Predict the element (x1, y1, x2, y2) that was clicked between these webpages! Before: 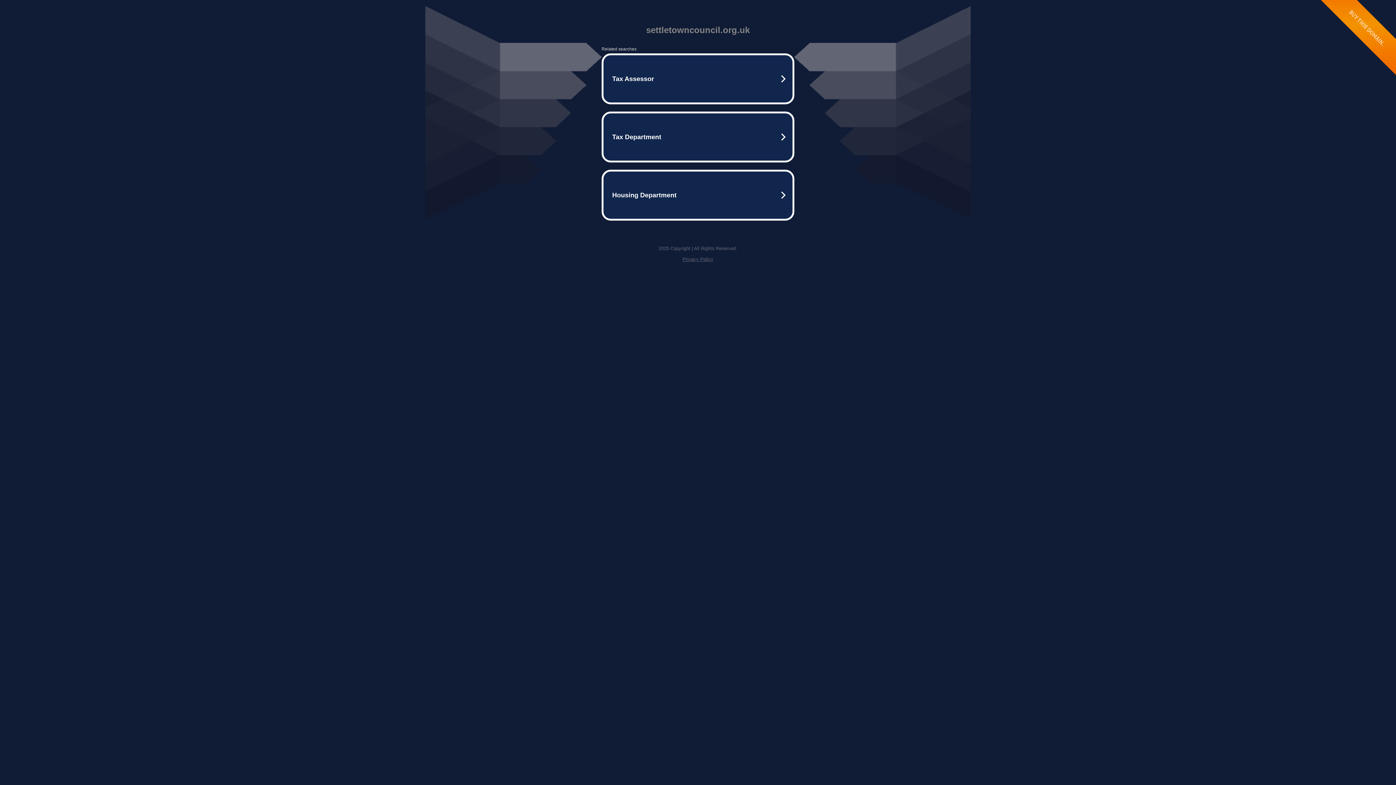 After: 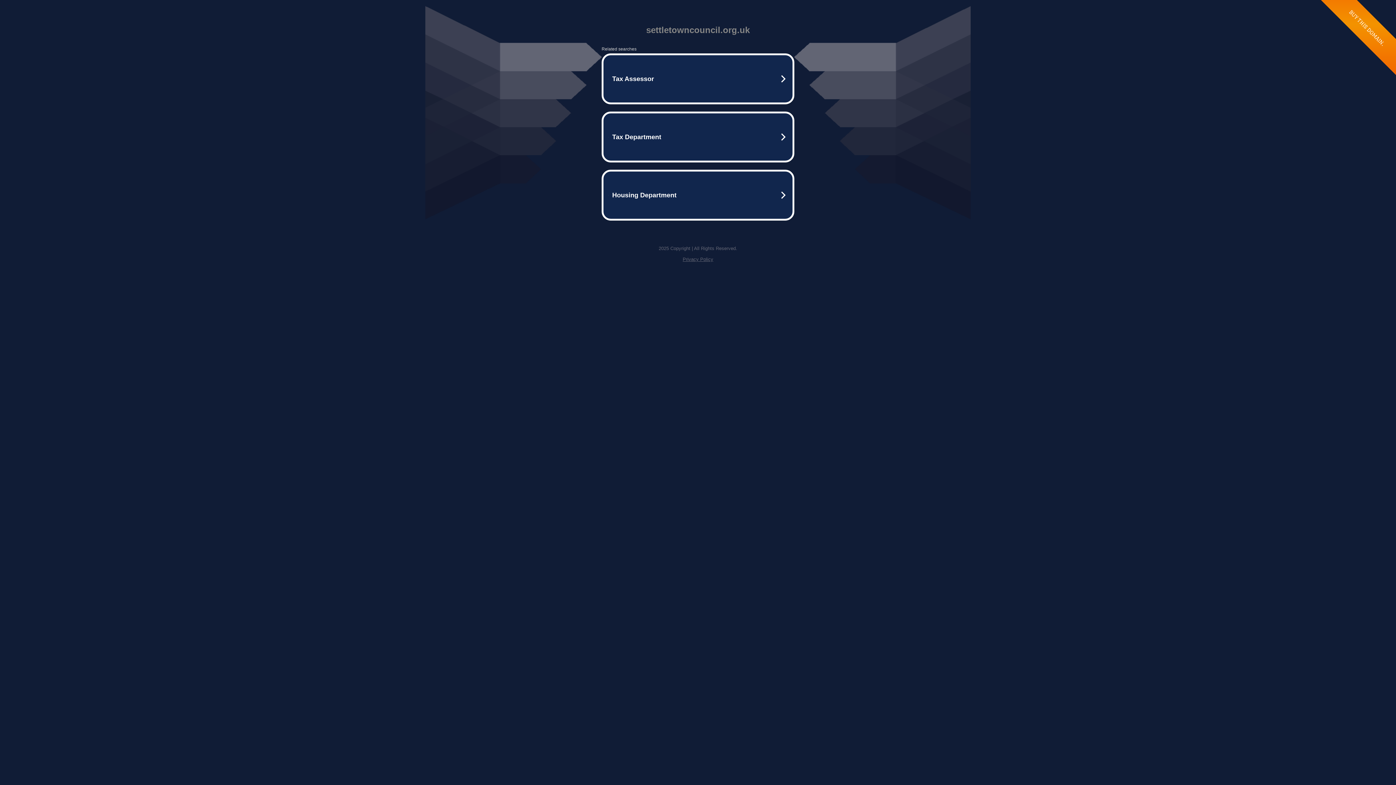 Action: label: Privacy Policy bbox: (682, 256, 713, 262)